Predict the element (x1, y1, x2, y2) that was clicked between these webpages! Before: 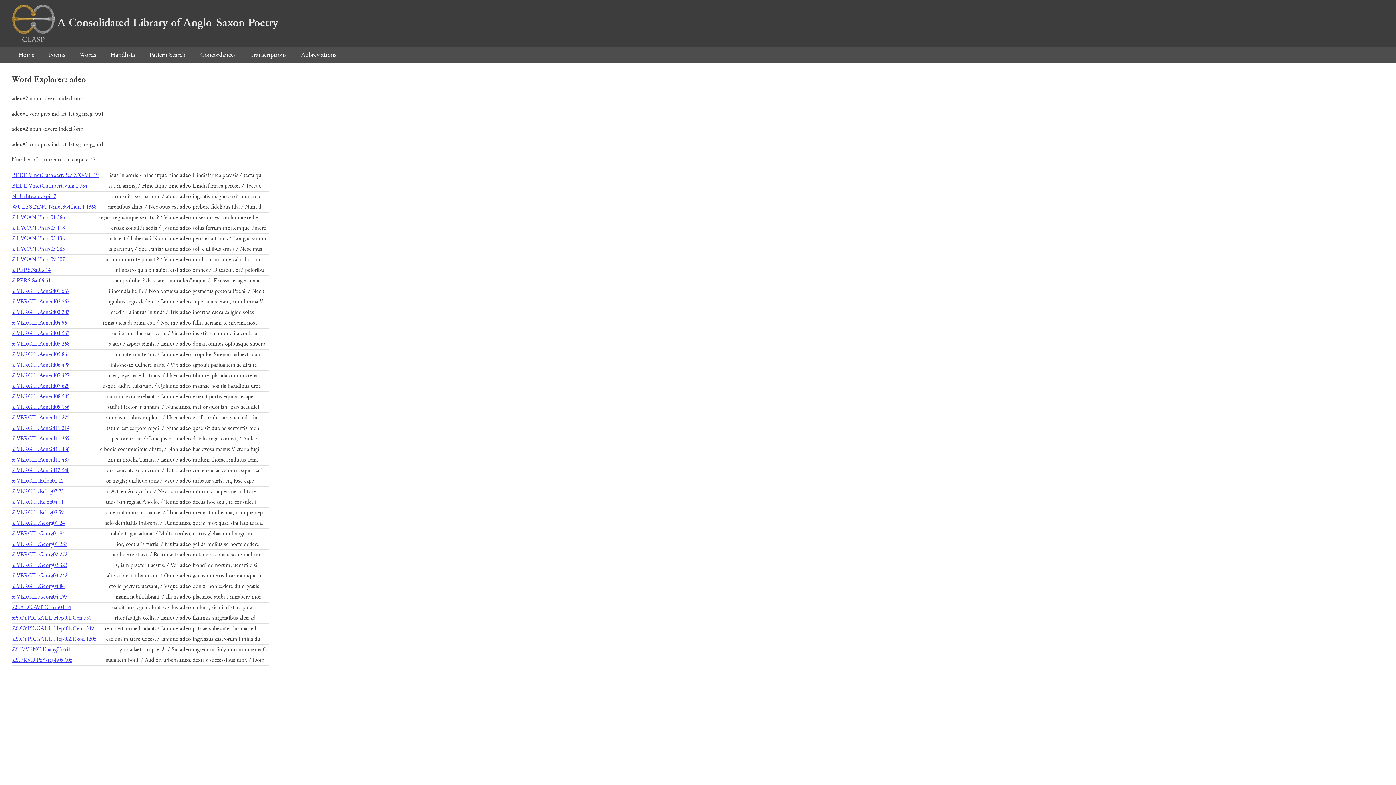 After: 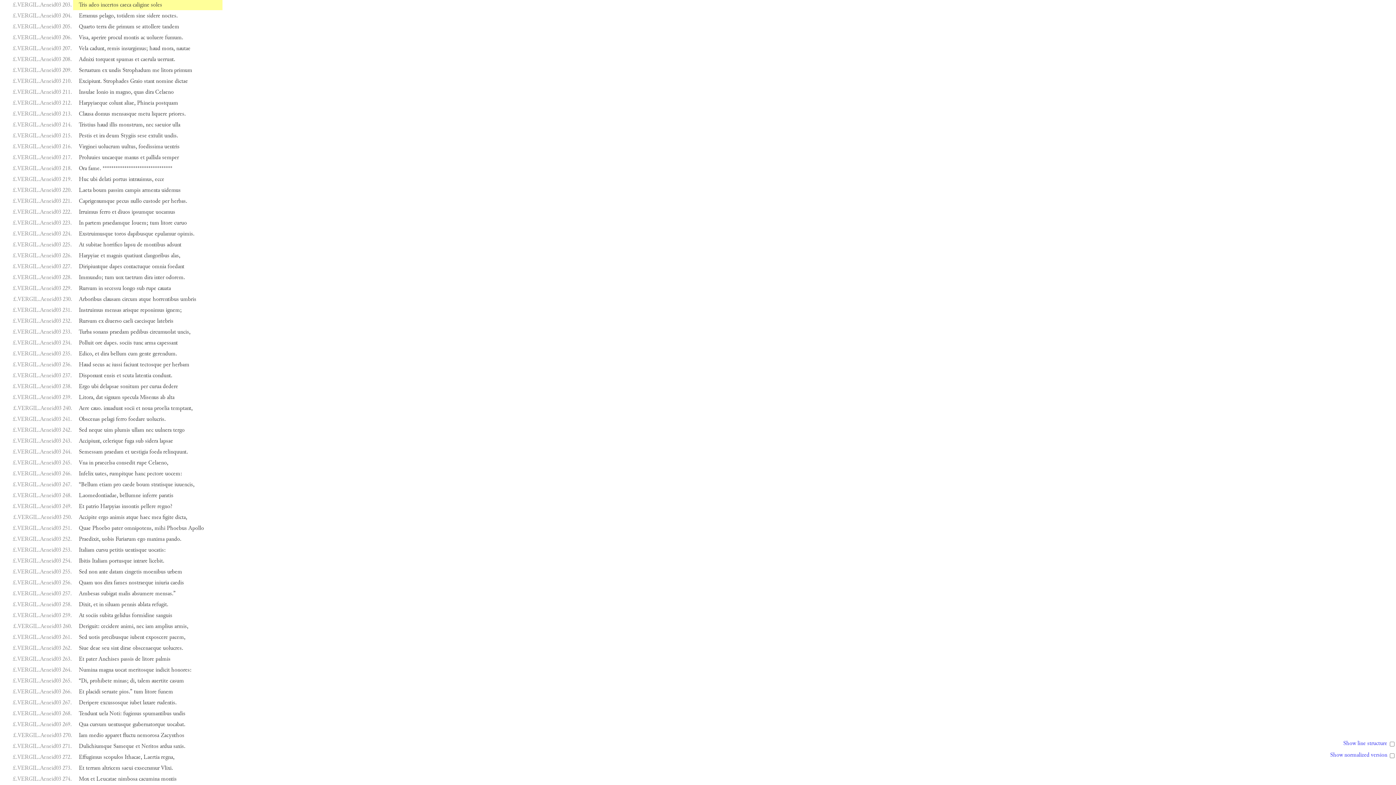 Action: label: £.VERGIL.Aeneid03 203 bbox: (12, 308, 69, 316)